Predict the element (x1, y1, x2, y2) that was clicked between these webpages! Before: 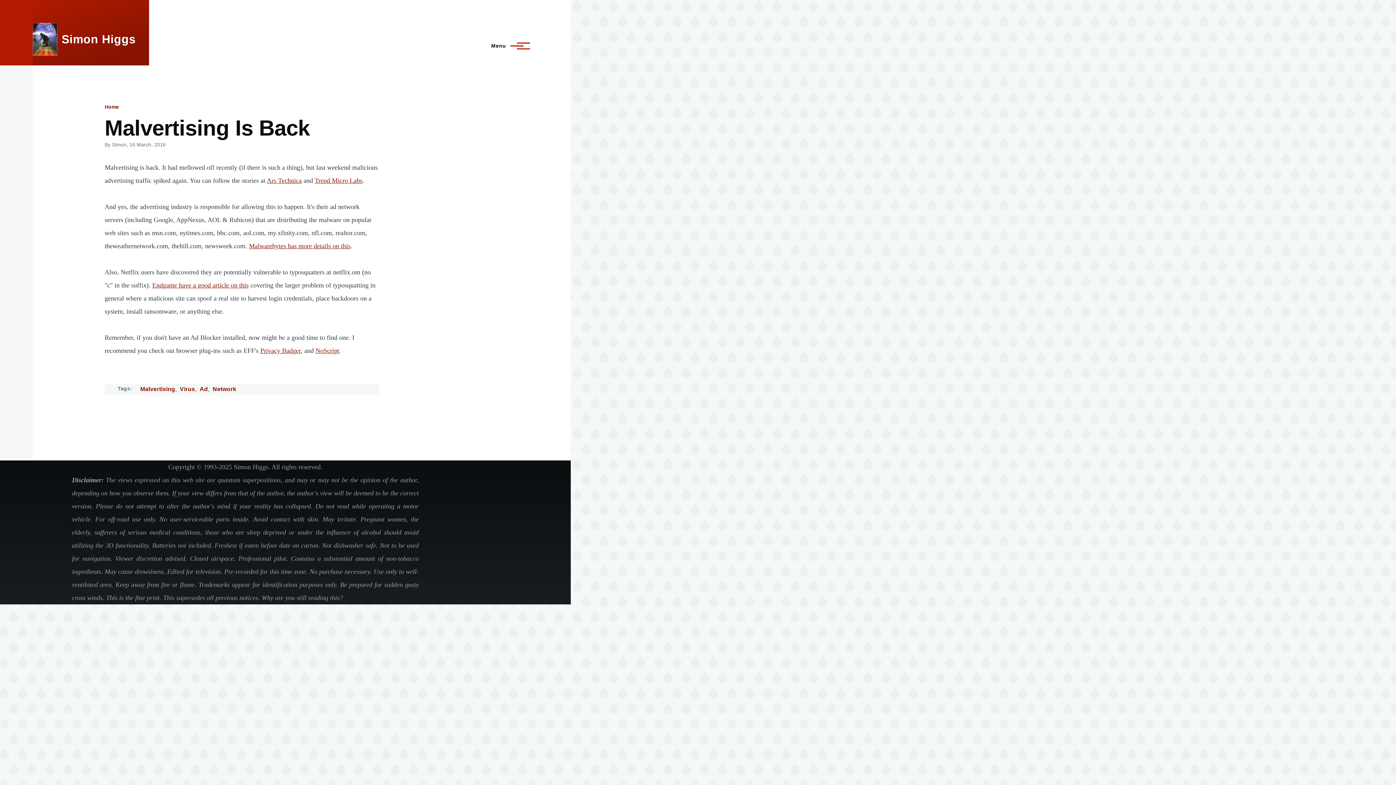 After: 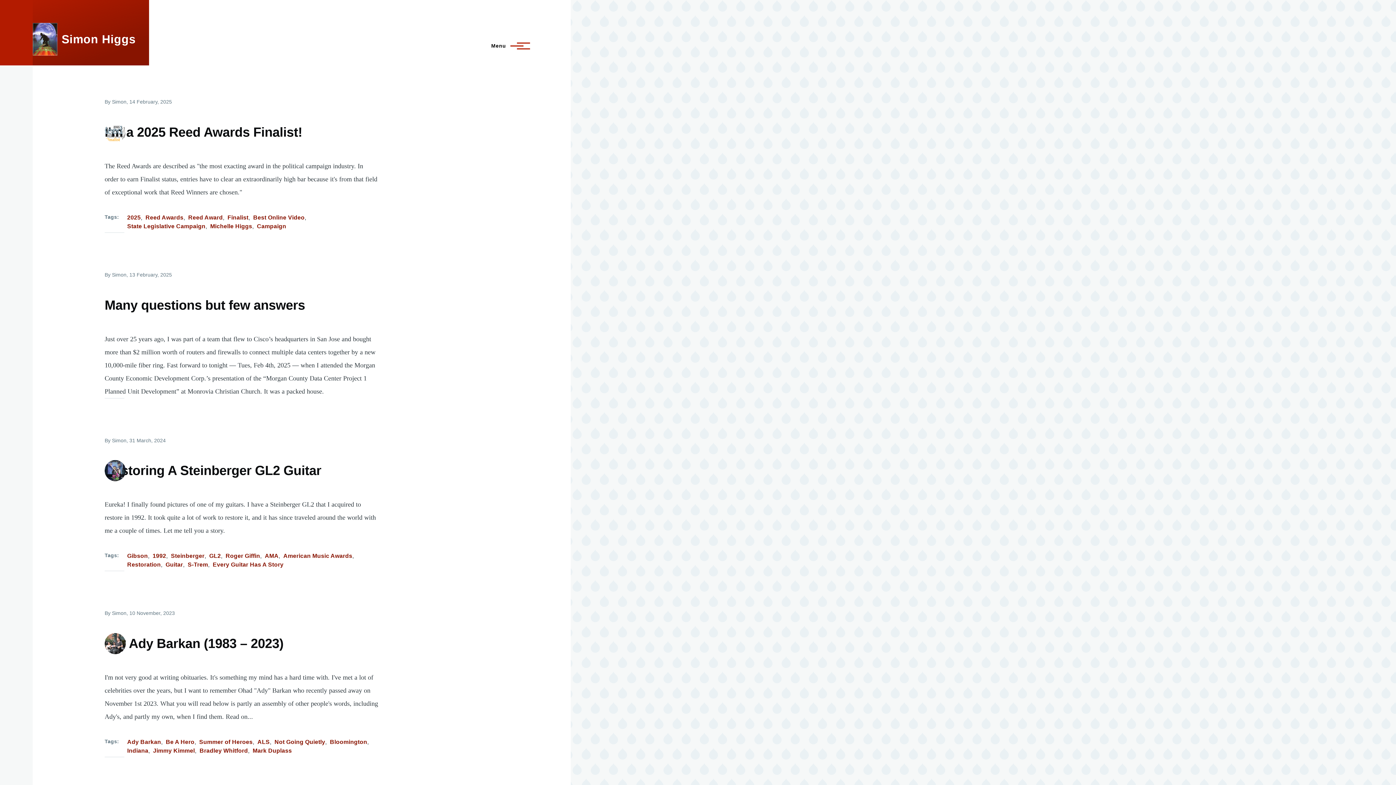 Action: bbox: (104, 104, 118, 109) label: Home